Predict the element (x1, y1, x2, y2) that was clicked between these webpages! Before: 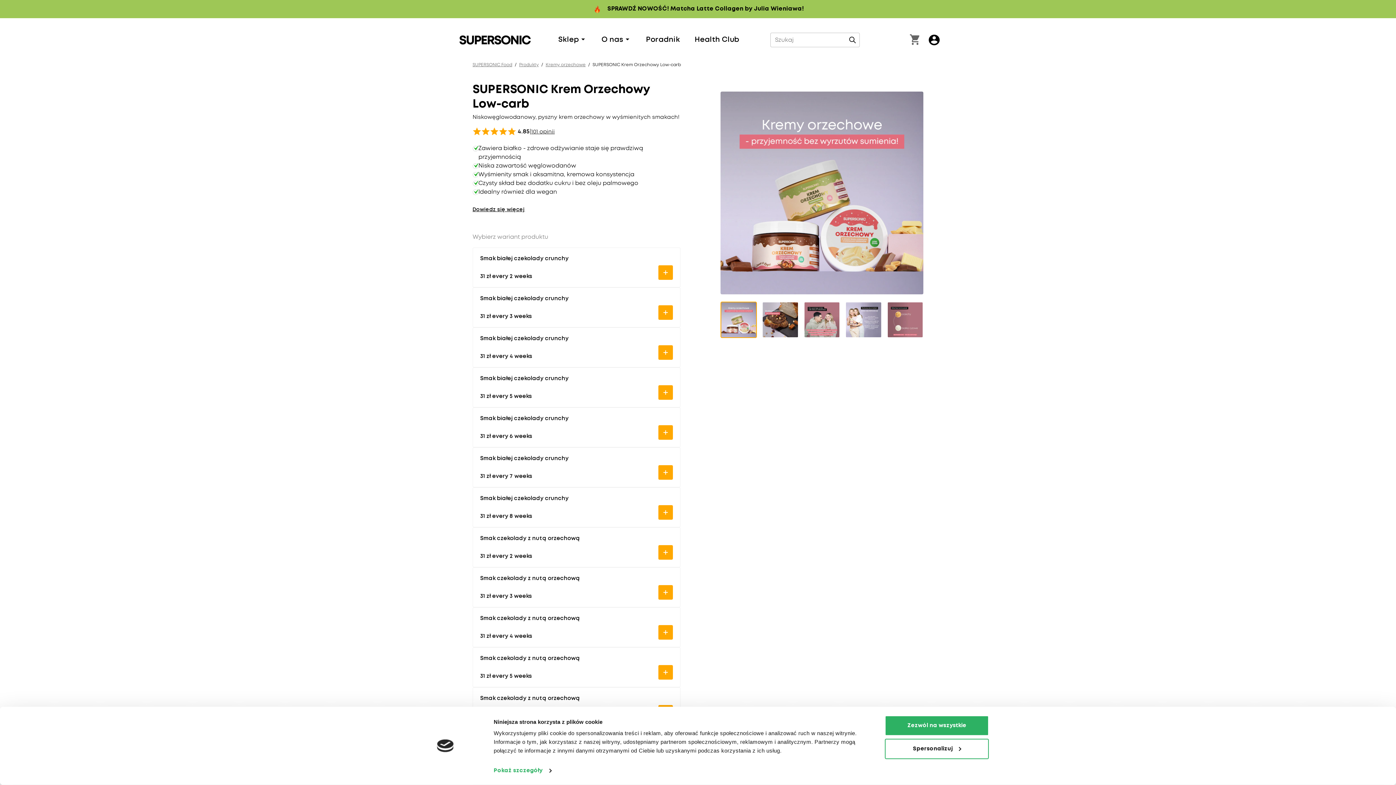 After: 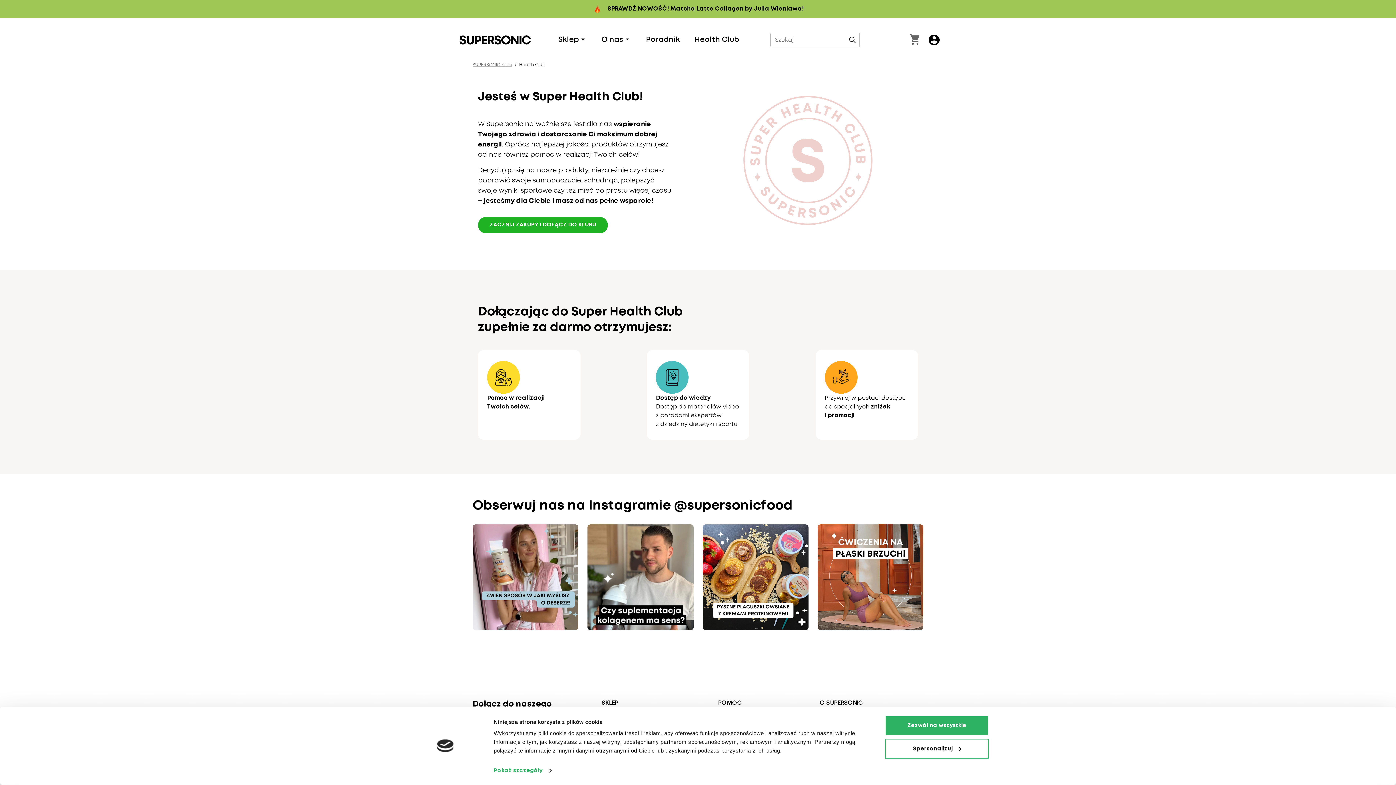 Action: bbox: (694, 34, 739, 45) label: Health Club